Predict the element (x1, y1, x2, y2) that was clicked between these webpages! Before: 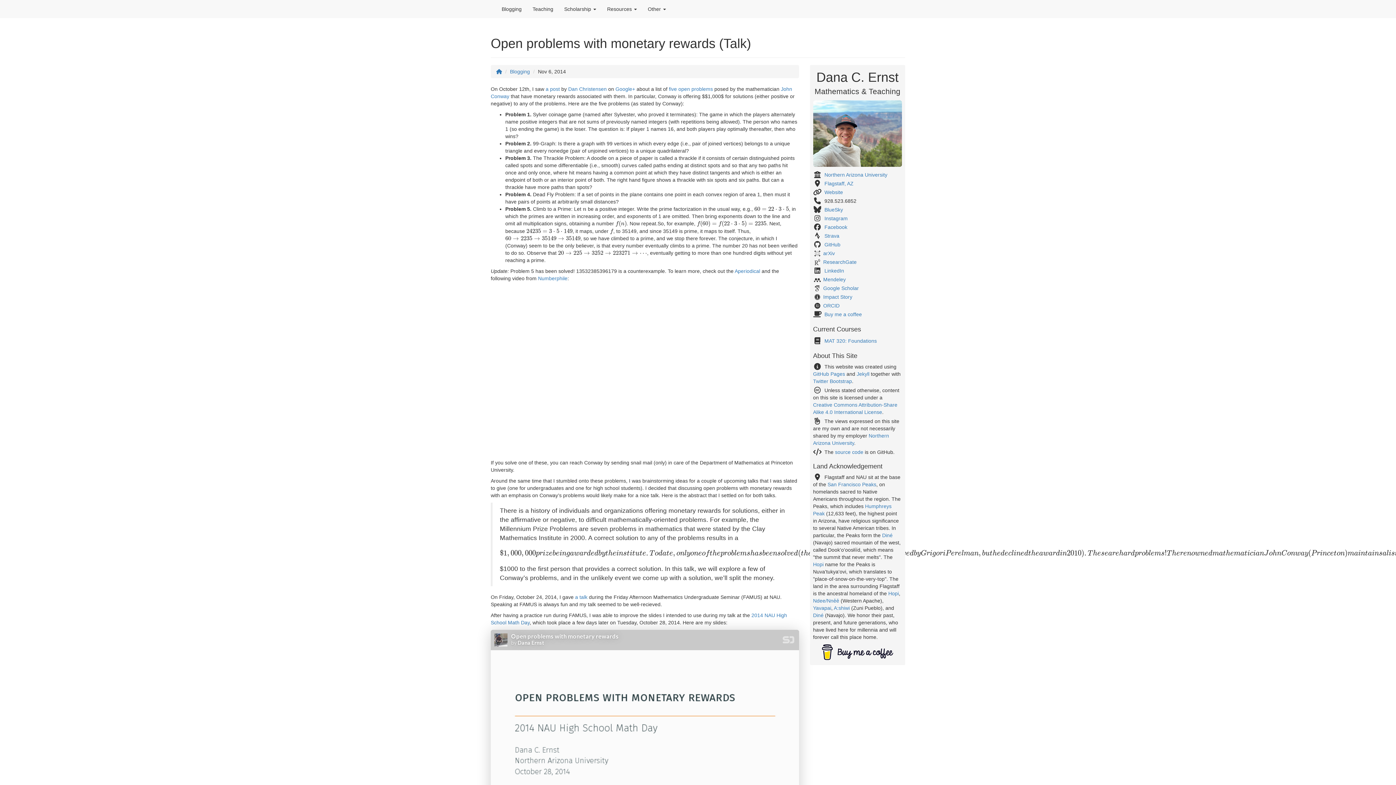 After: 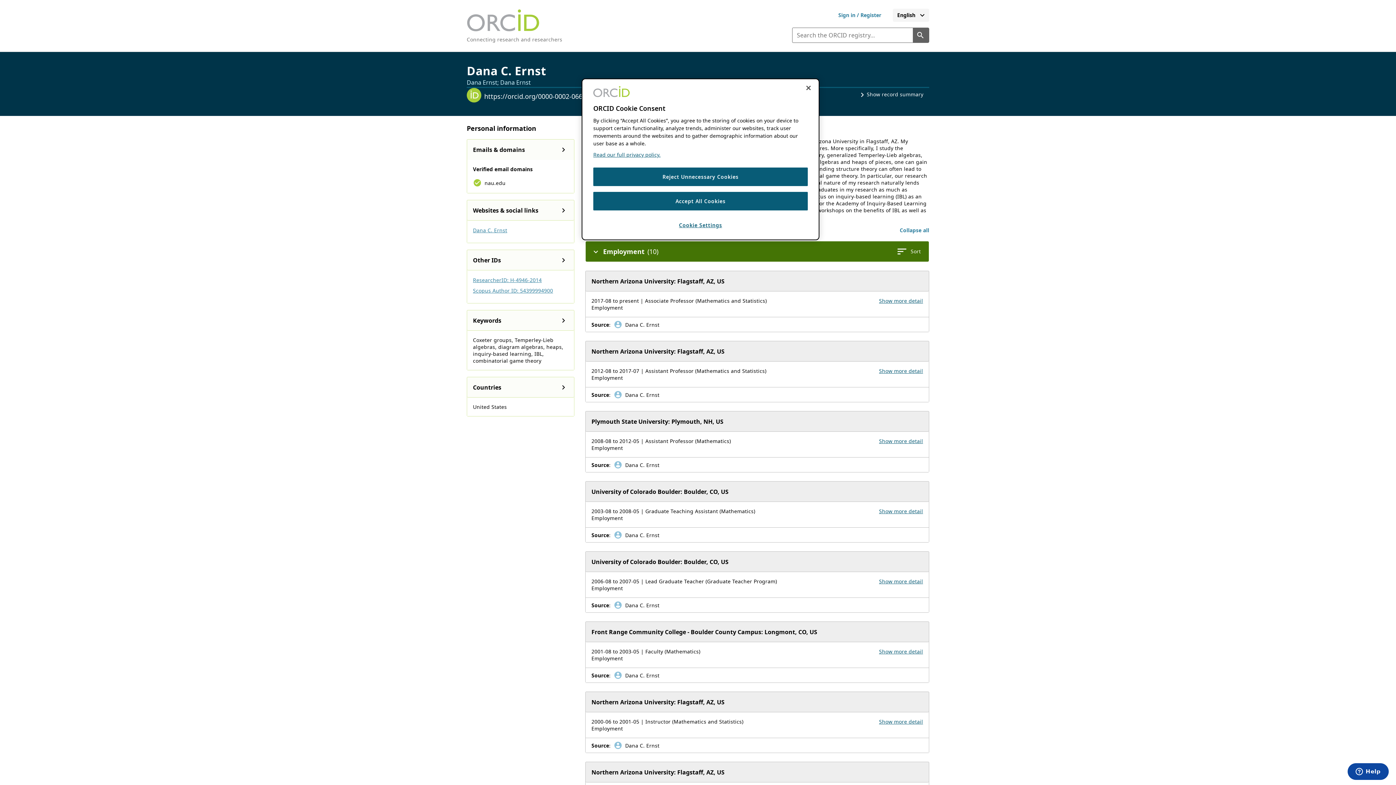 Action: bbox: (823, 303, 839, 308) label: ORCID